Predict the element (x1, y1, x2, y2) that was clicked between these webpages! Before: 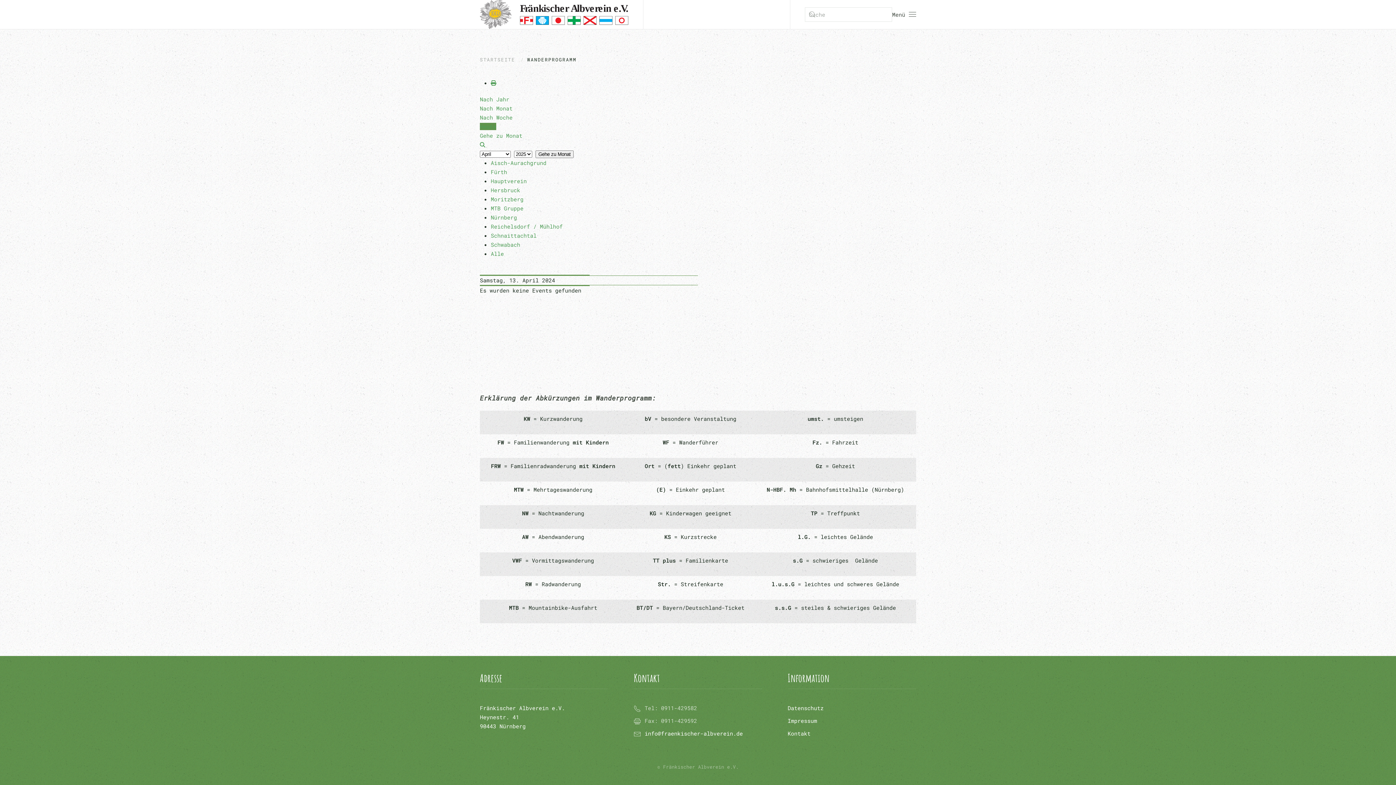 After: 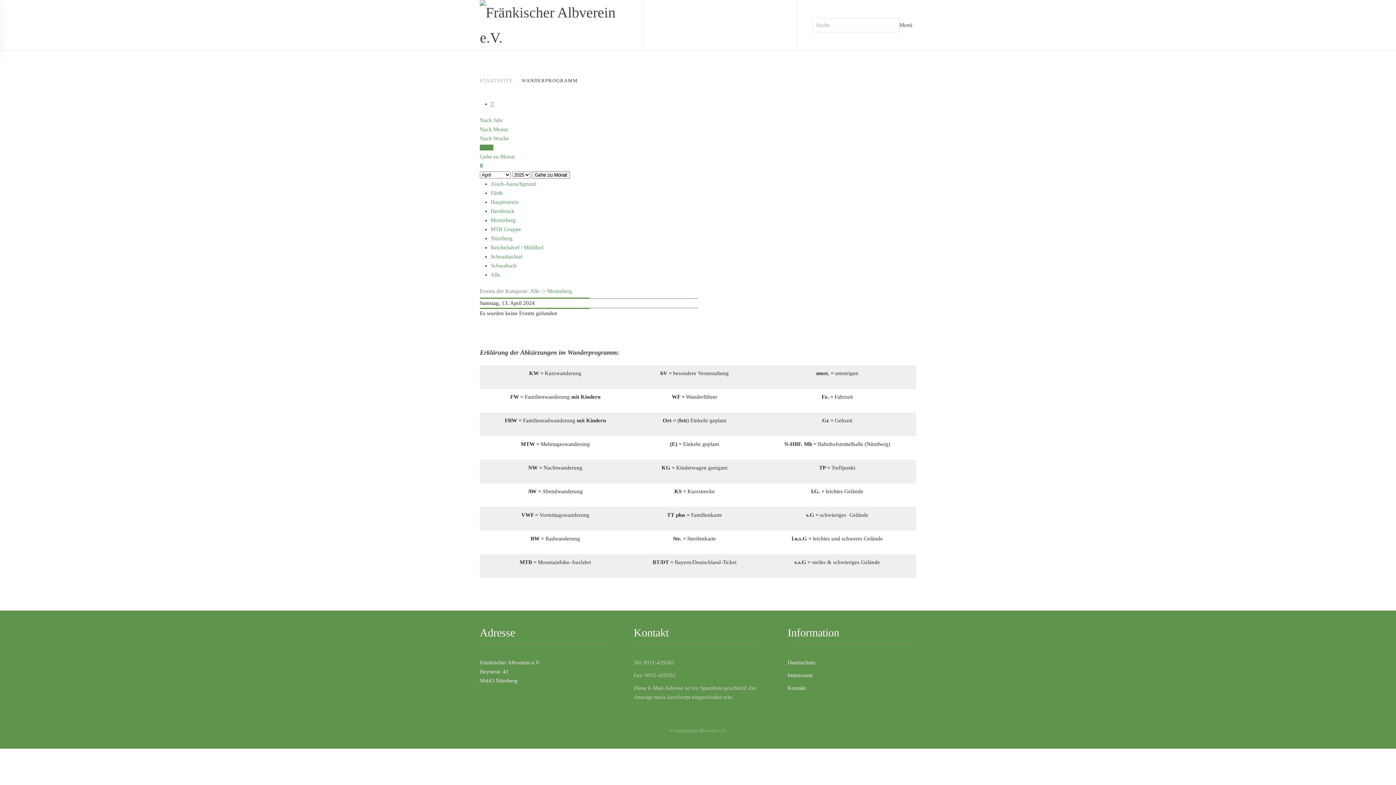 Action: label: Moritzberg bbox: (490, 195, 523, 202)